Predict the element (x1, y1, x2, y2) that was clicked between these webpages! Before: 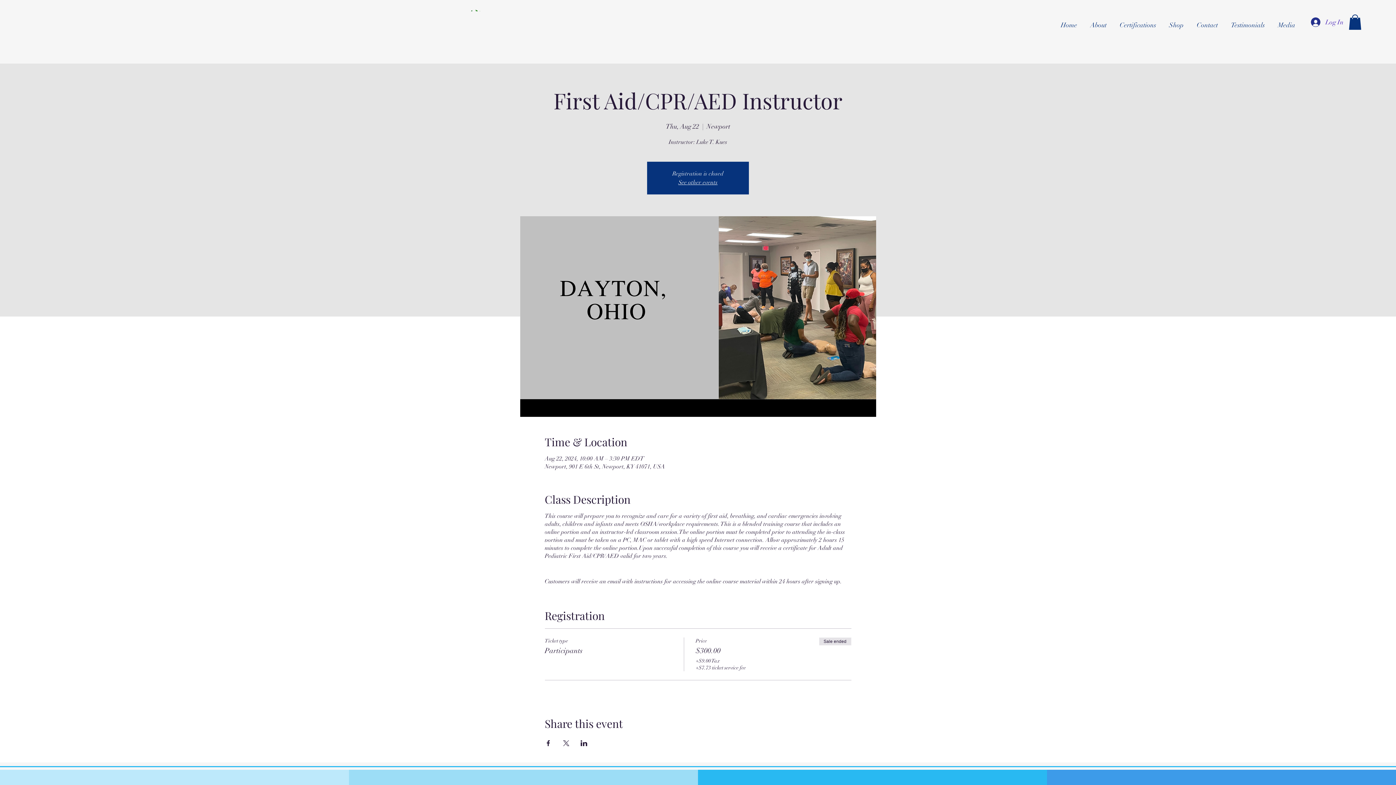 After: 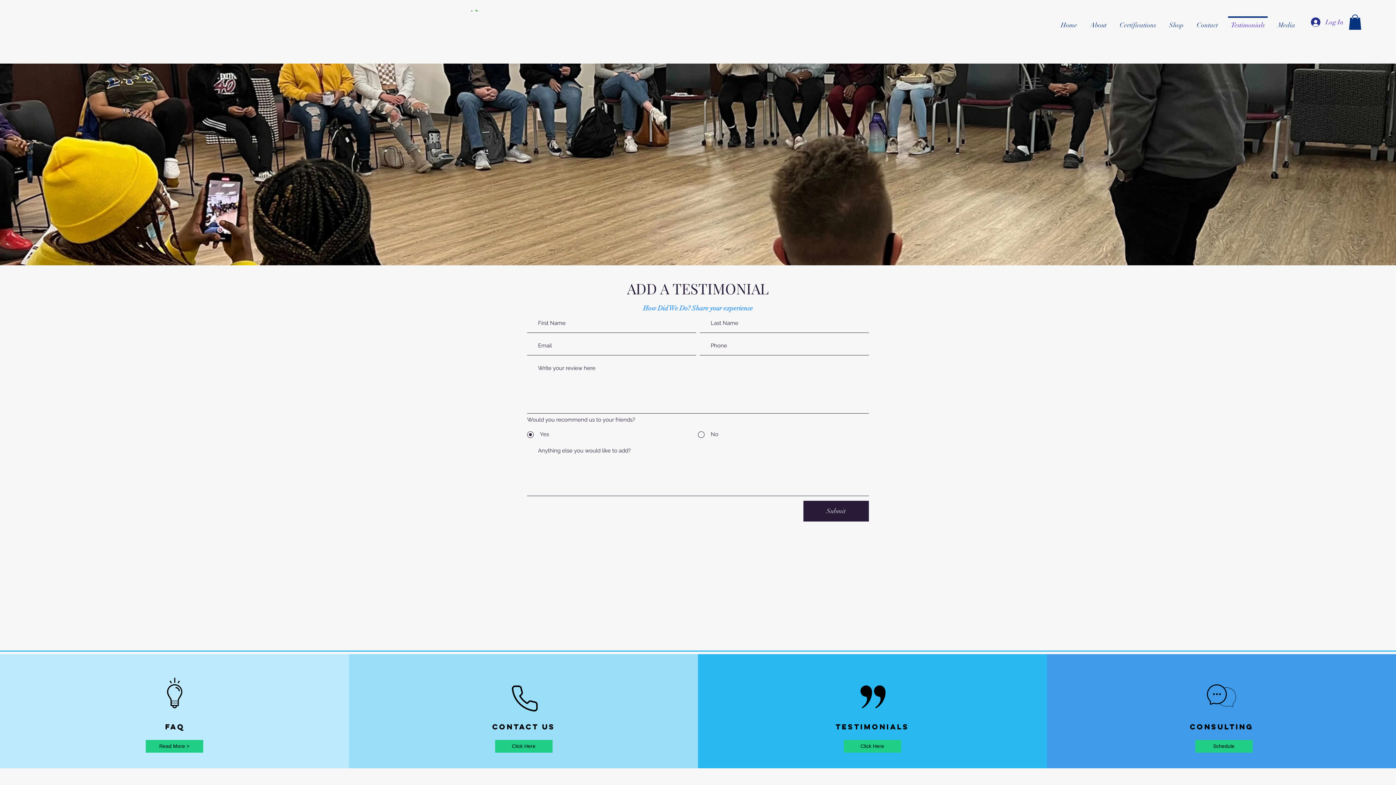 Action: label: Testimonials bbox: (1224, 16, 1271, 27)